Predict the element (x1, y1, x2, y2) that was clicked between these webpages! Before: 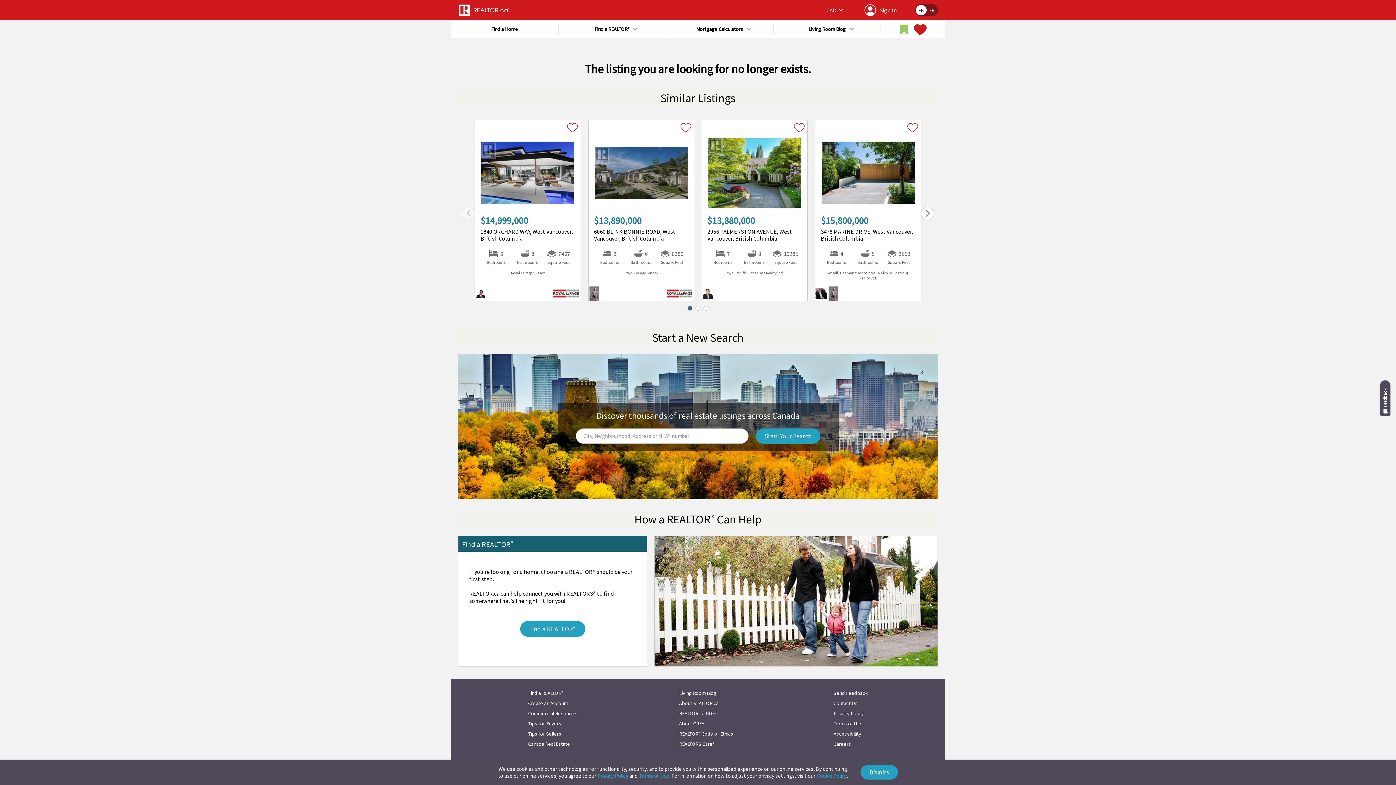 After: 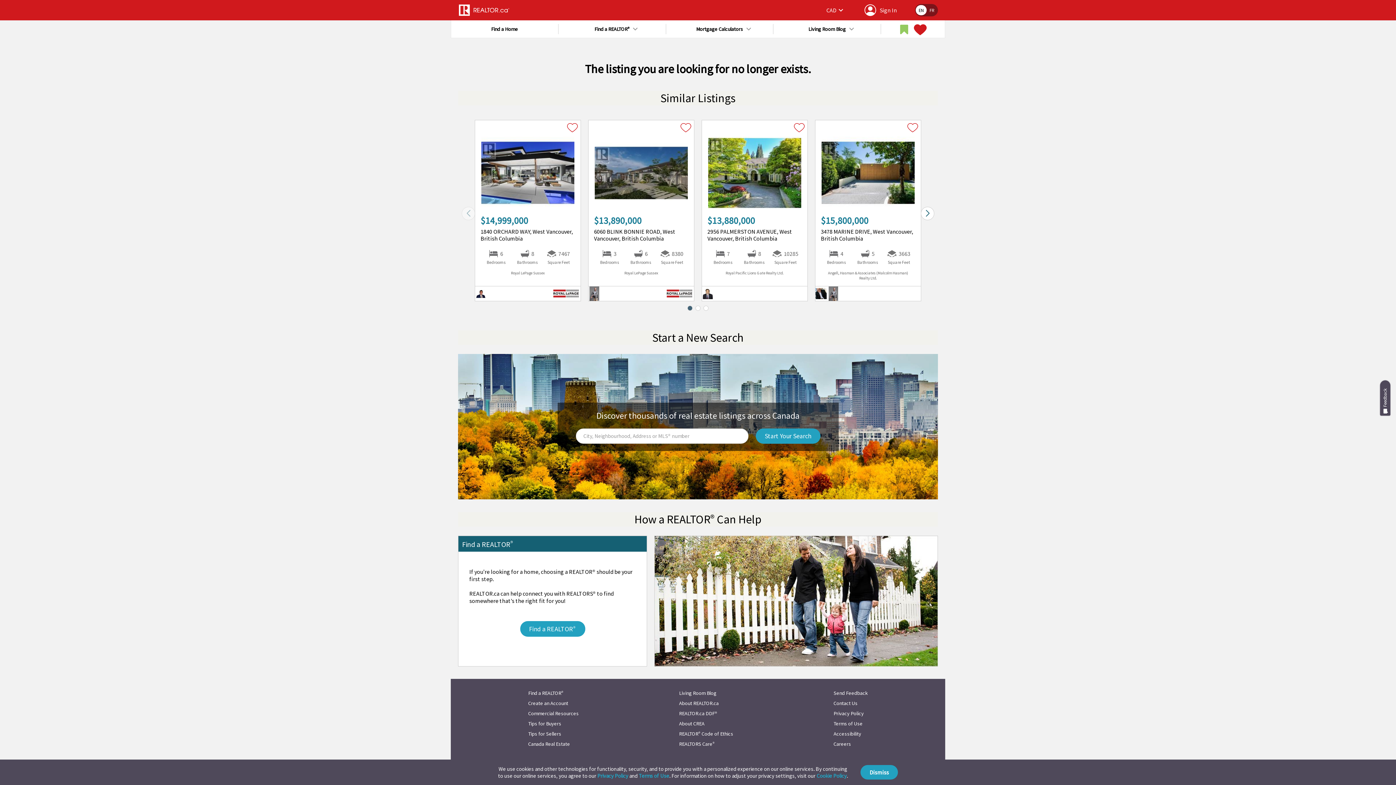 Action: label: About CREA bbox: (679, 718, 733, 729)